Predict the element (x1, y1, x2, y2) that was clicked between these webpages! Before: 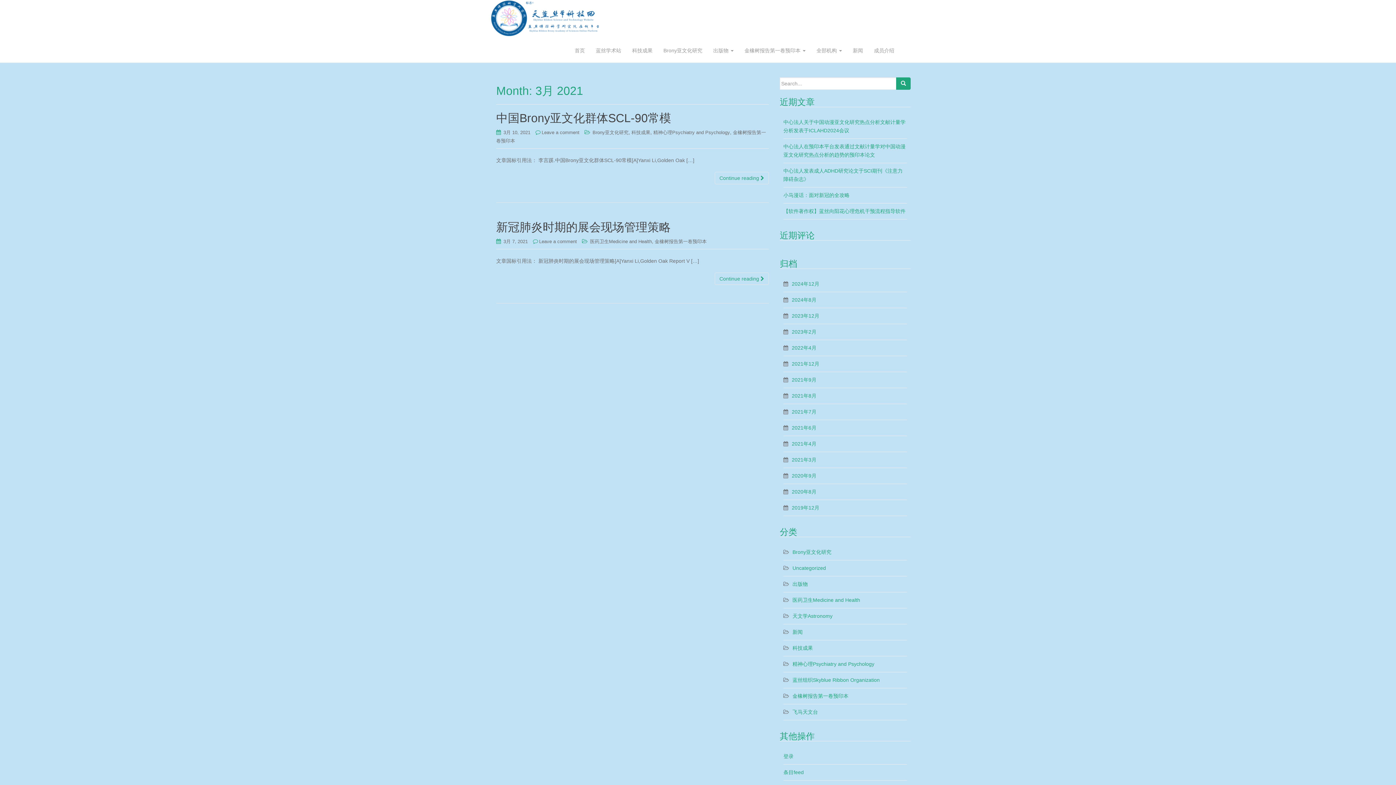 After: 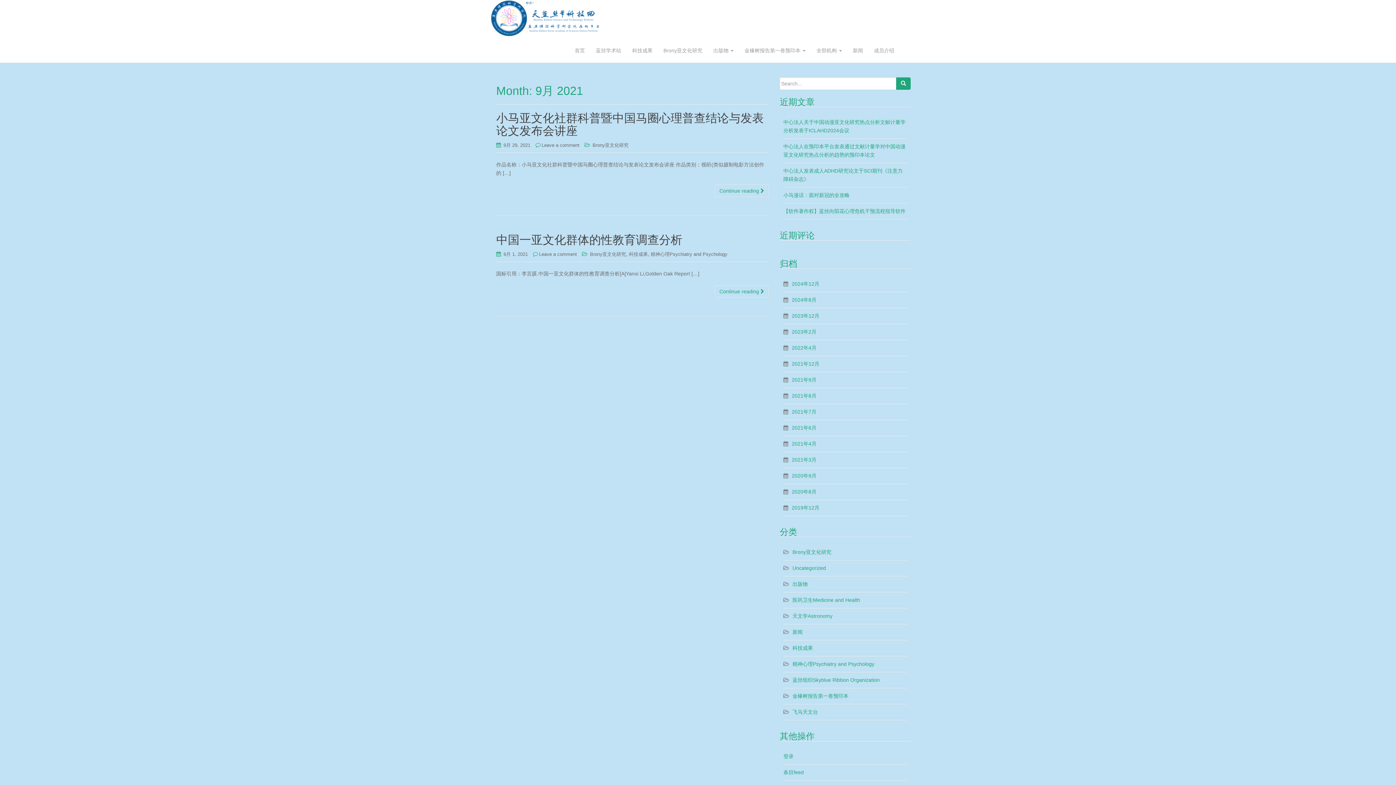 Action: label: 2021年9月 bbox: (792, 377, 816, 382)